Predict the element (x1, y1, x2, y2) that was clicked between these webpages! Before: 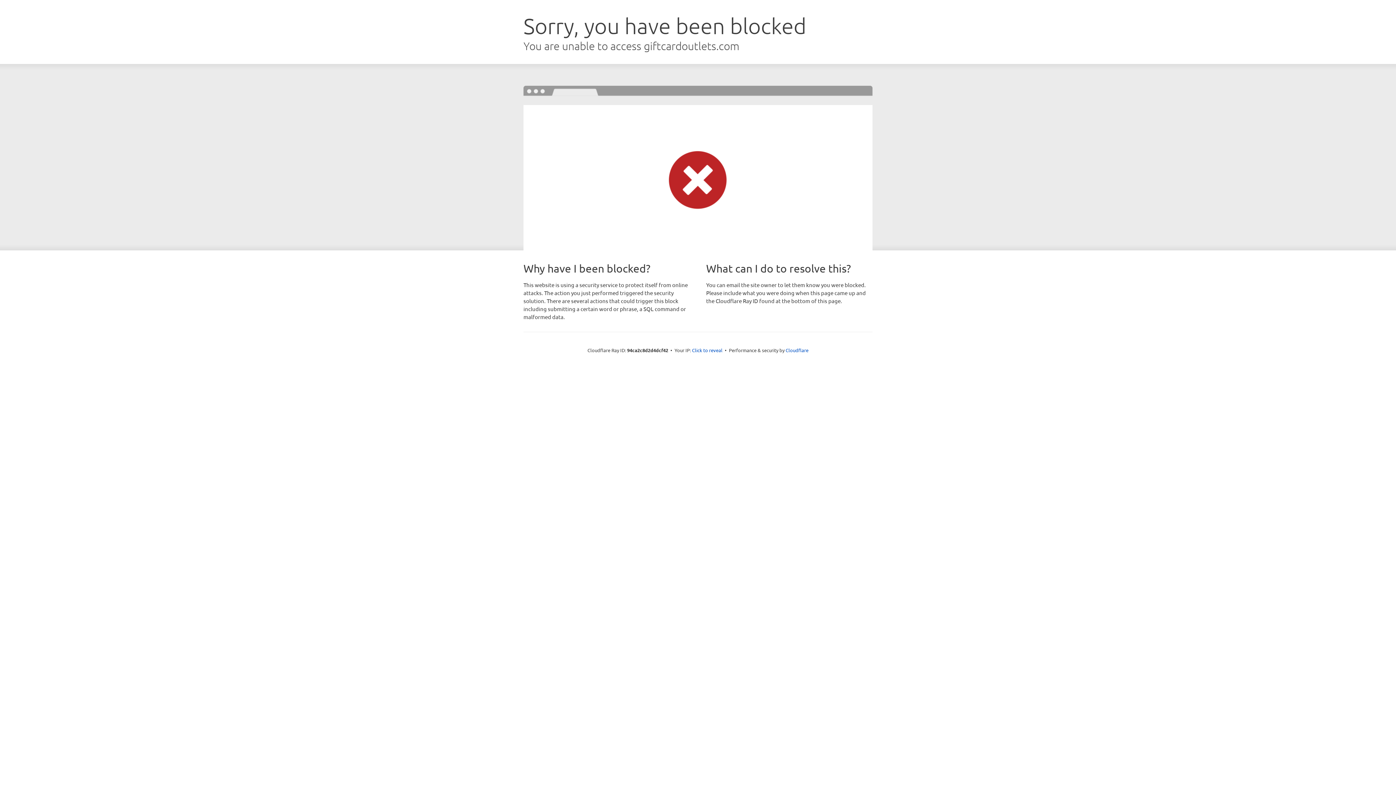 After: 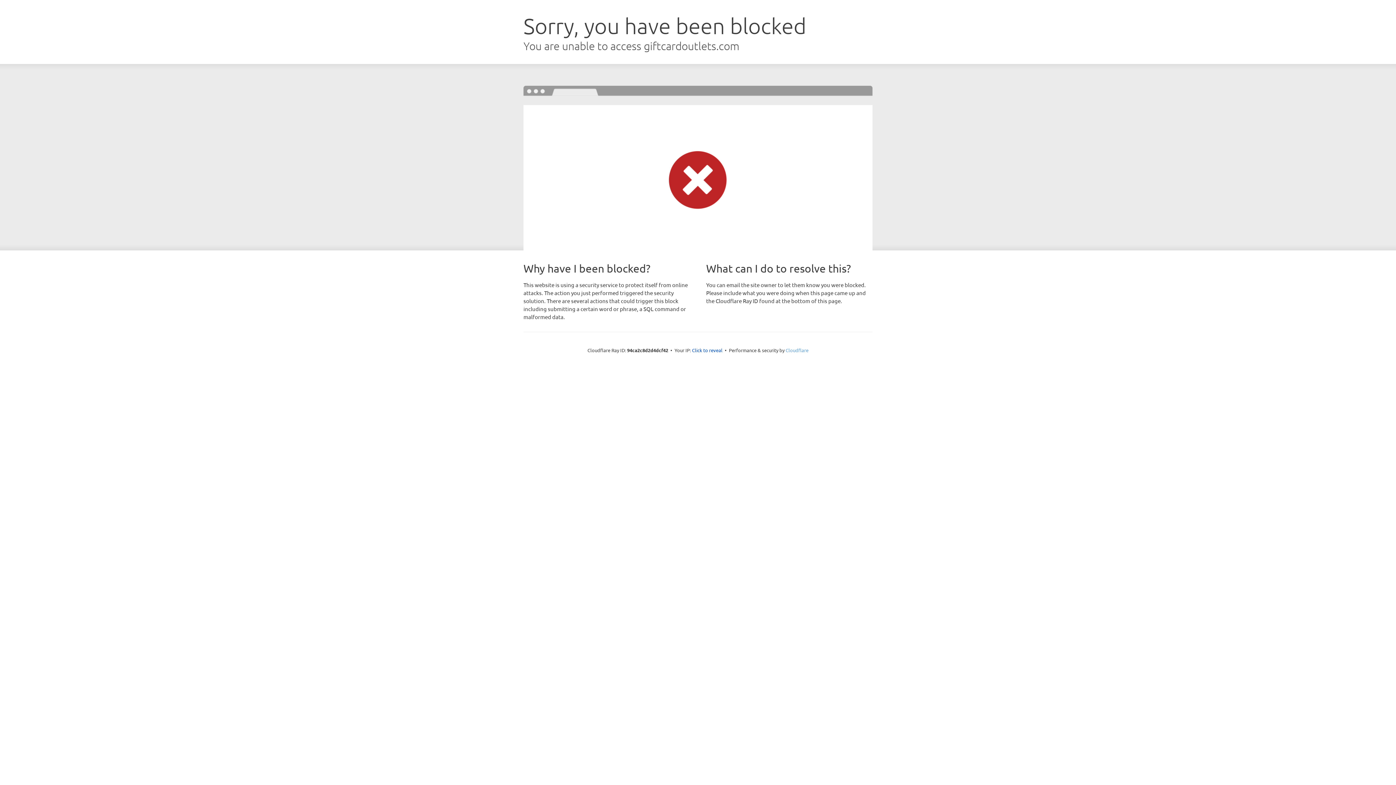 Action: bbox: (785, 347, 808, 353) label: Cloudflare